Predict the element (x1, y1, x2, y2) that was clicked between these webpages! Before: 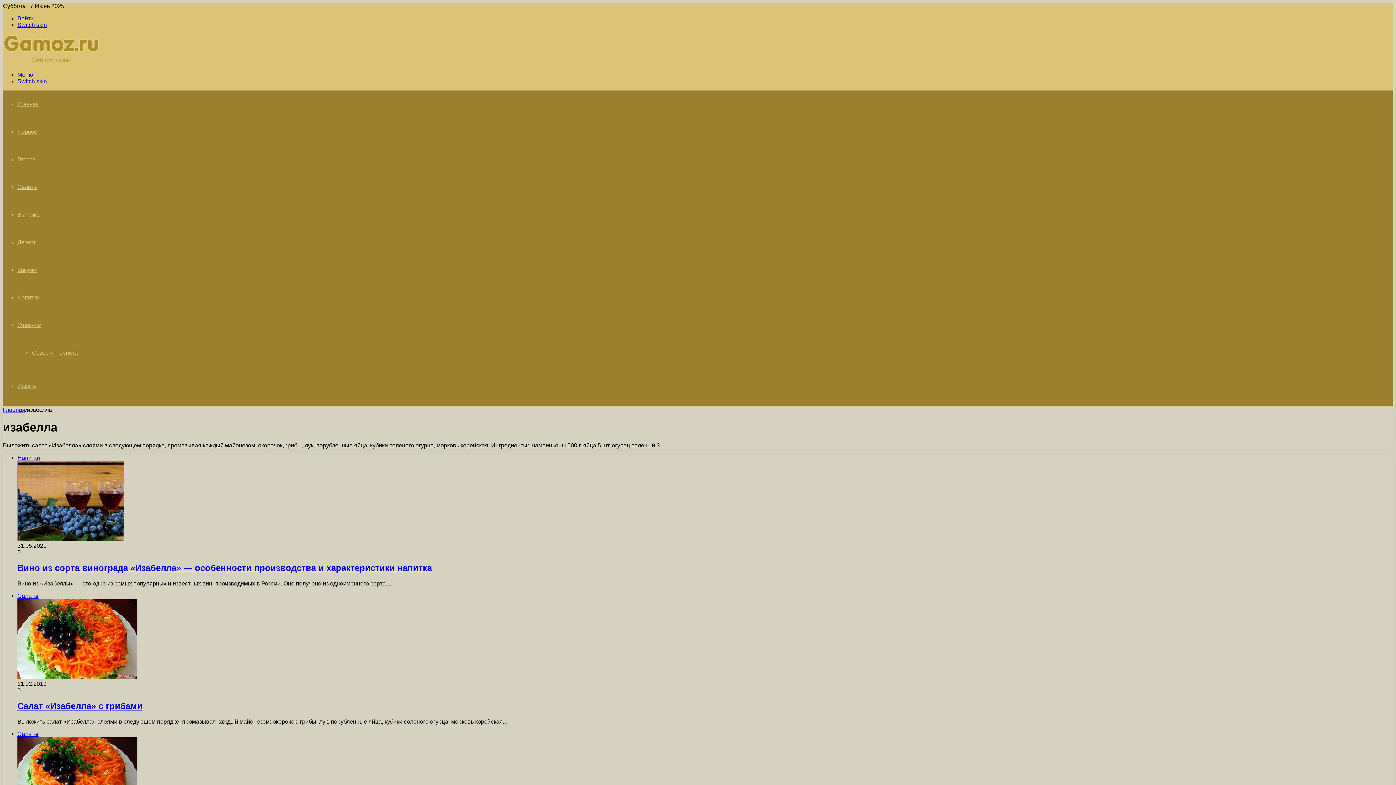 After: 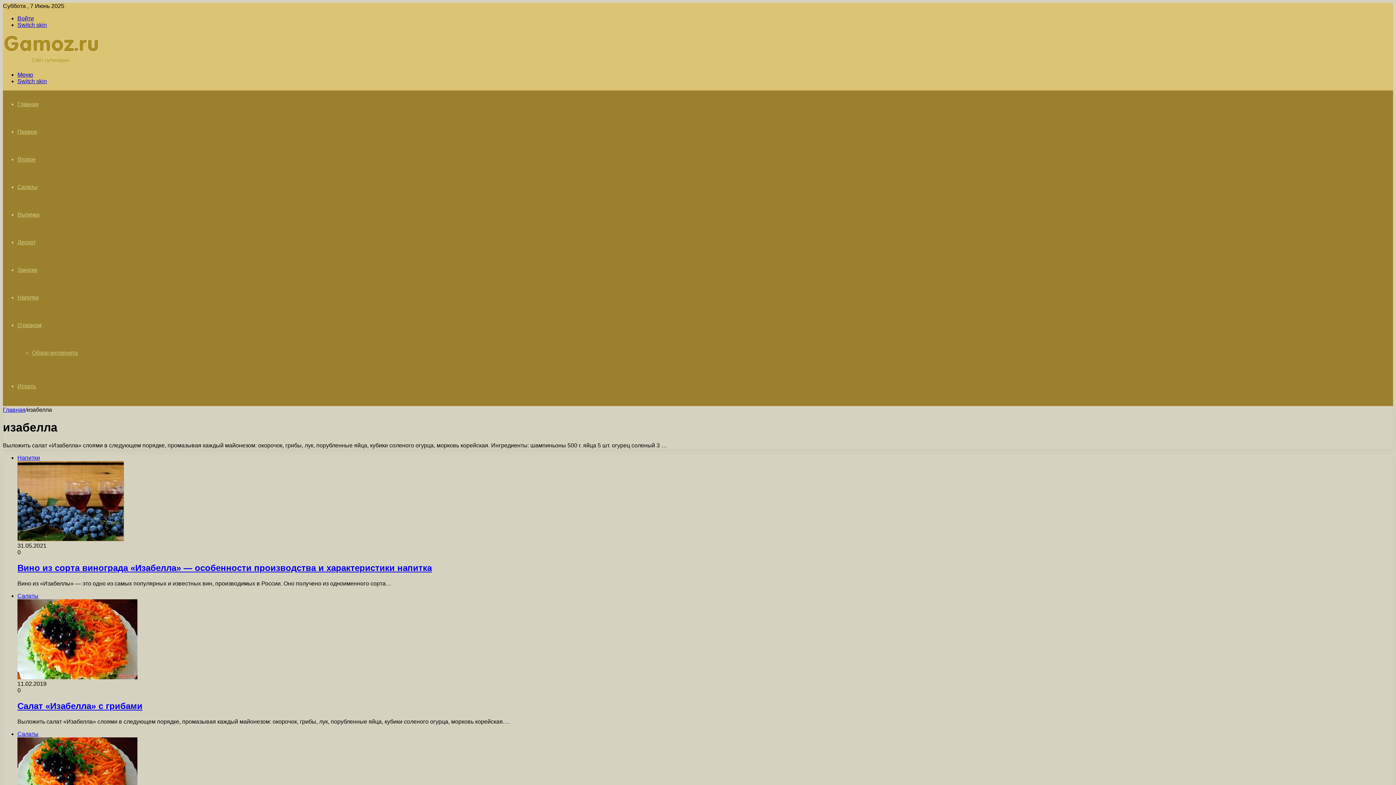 Action: bbox: (17, 78, 46, 84) label: Switch skin